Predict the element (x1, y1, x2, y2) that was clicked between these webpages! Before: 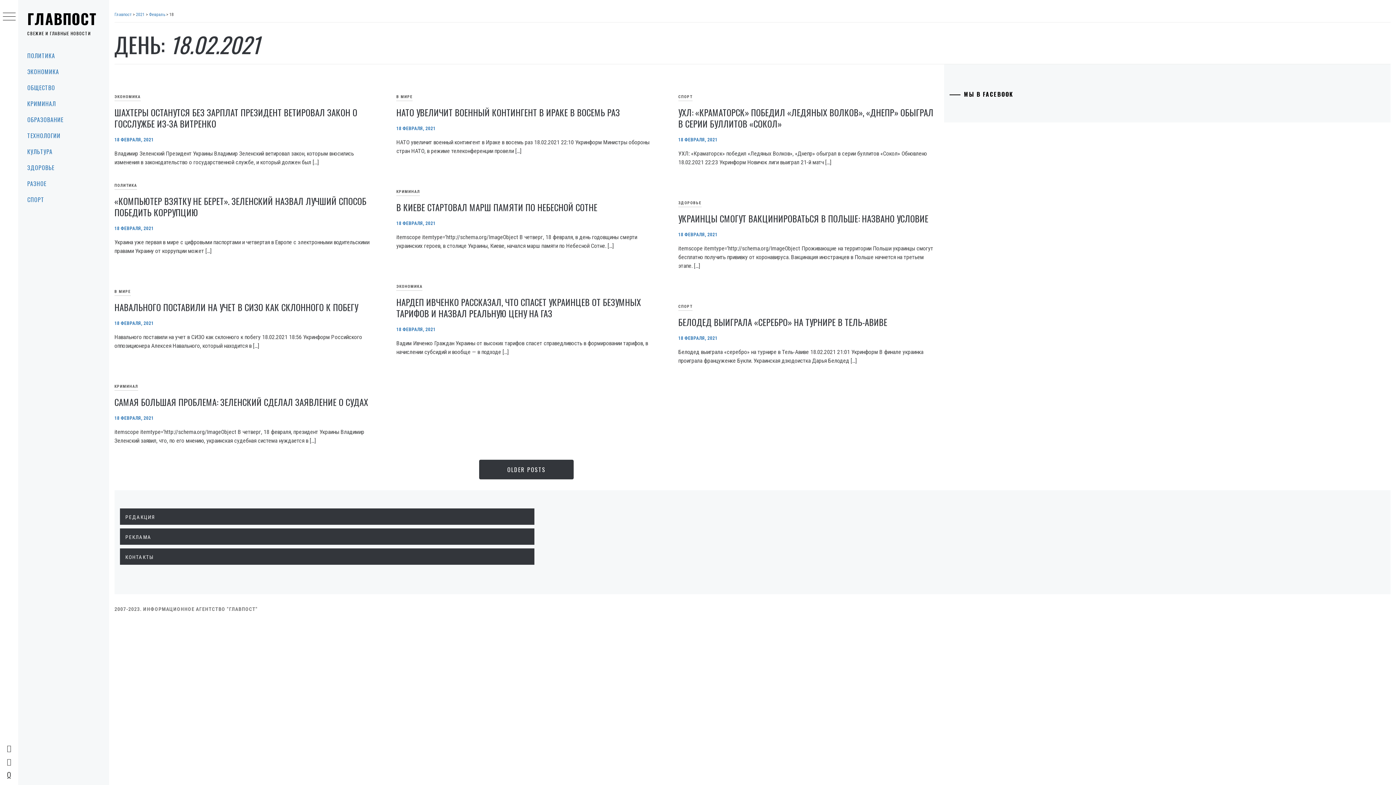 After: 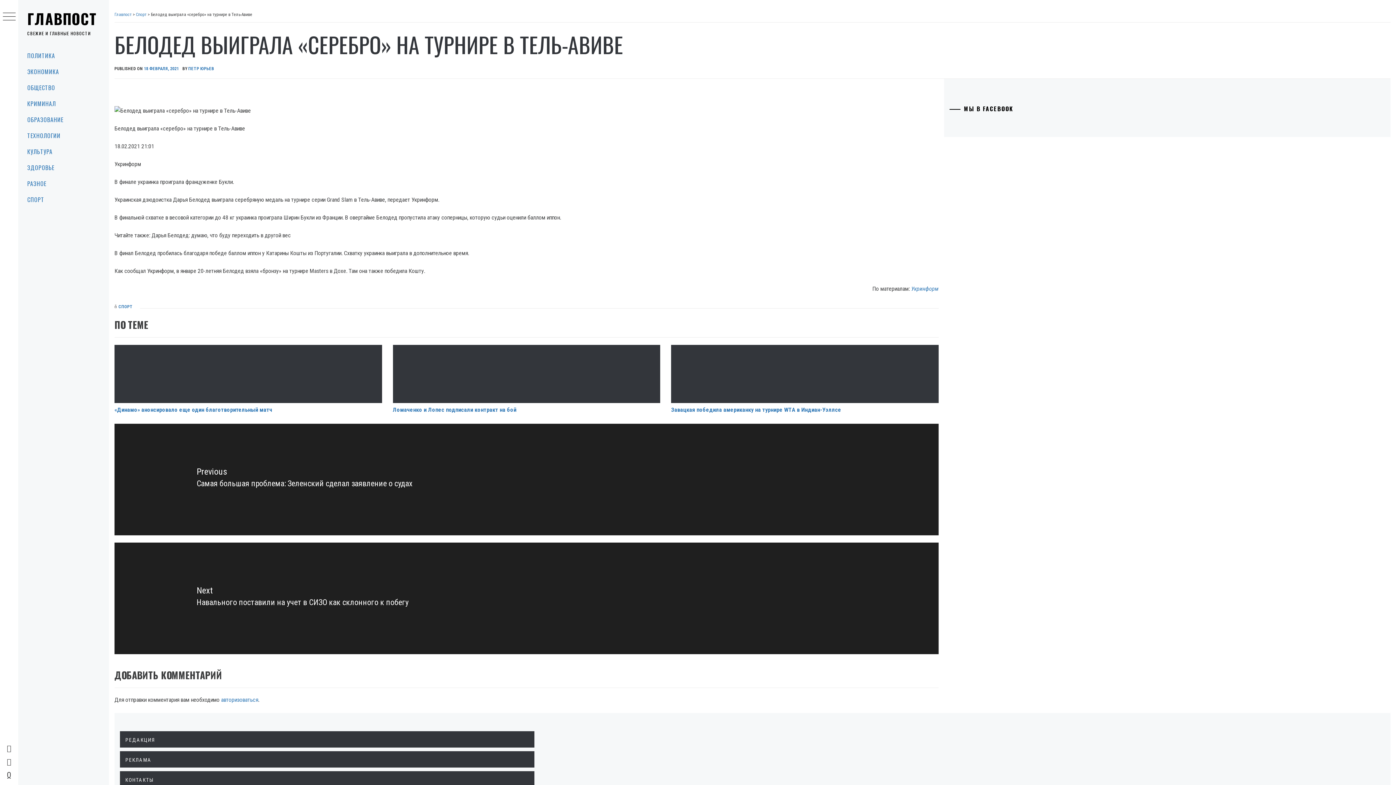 Action: bbox: (678, 285, 938, 293)